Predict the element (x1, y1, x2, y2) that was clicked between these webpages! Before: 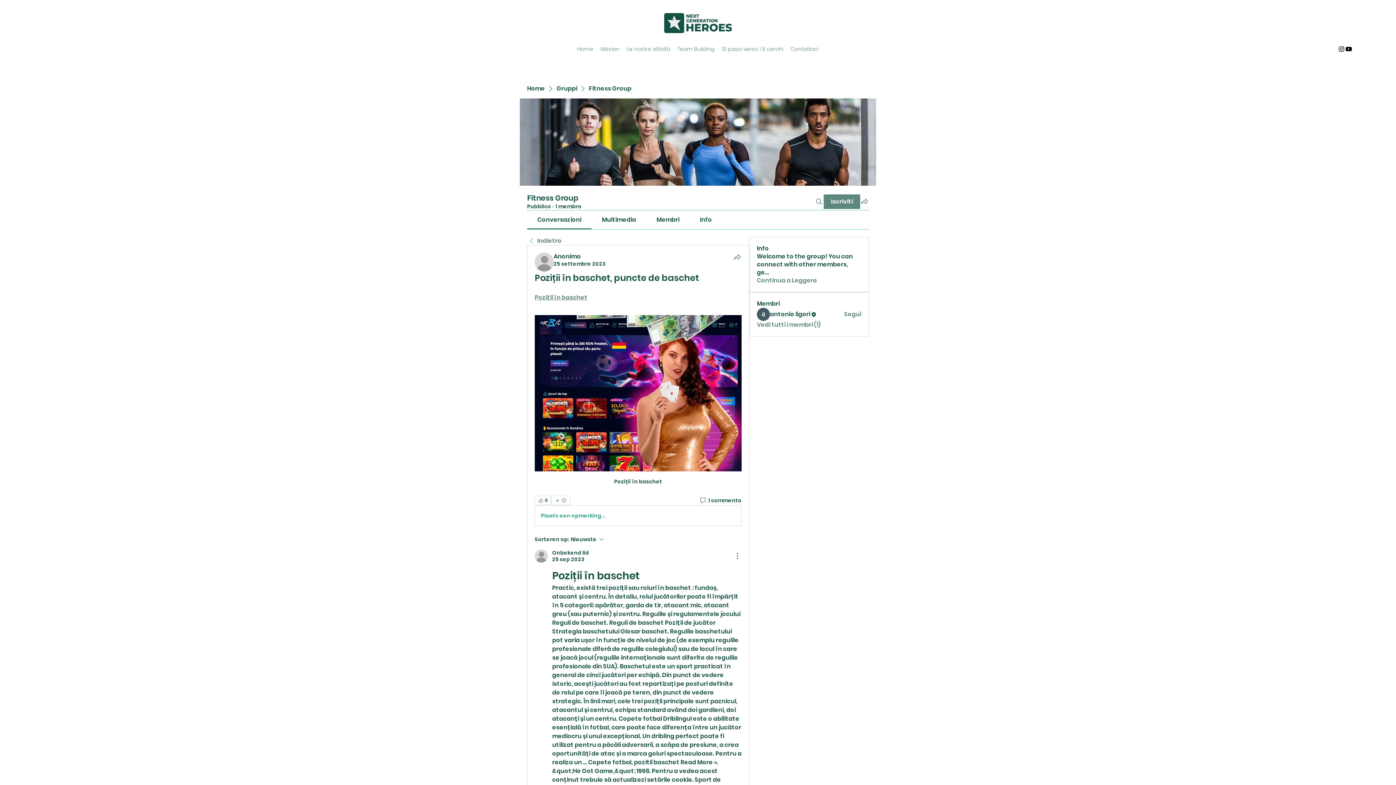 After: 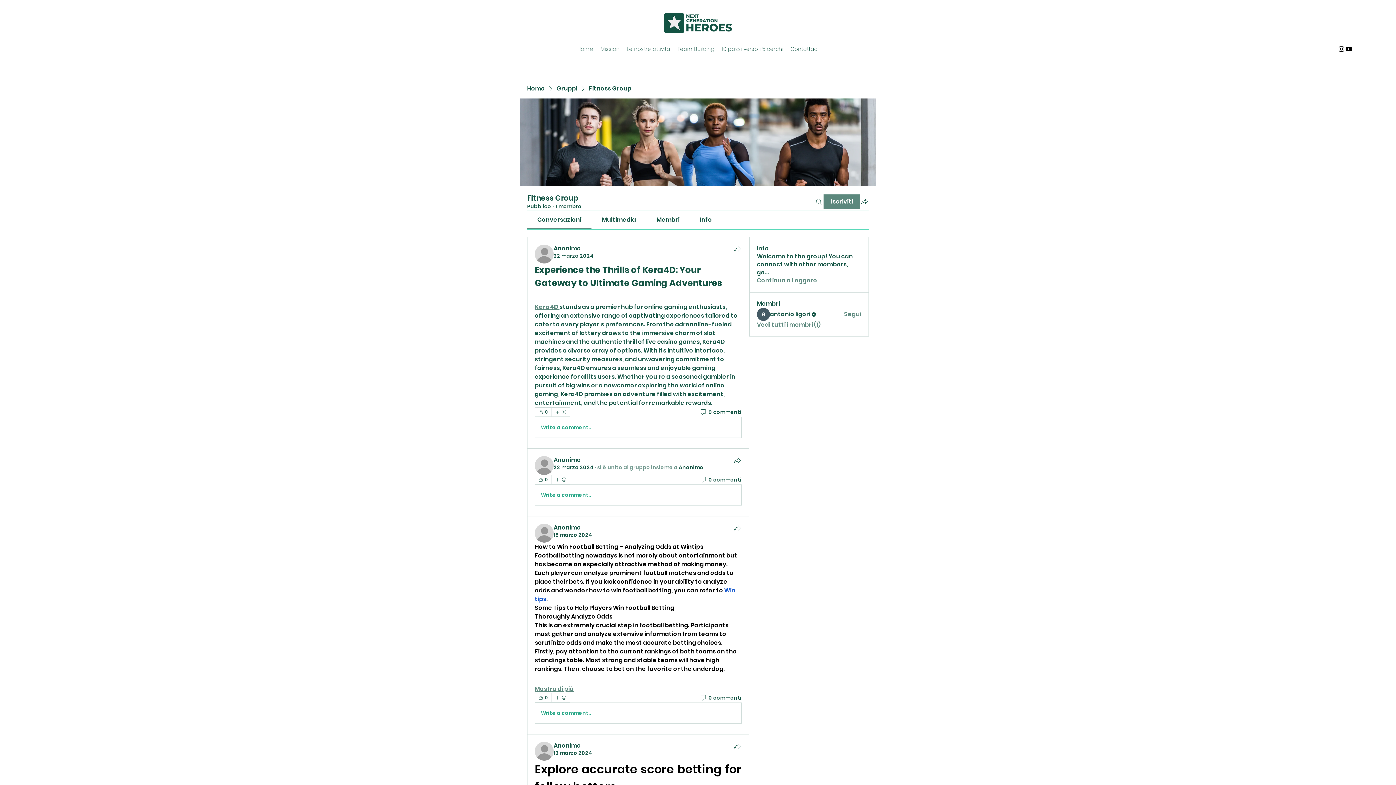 Action: bbox: (527, 237, 561, 245) label: Indietro